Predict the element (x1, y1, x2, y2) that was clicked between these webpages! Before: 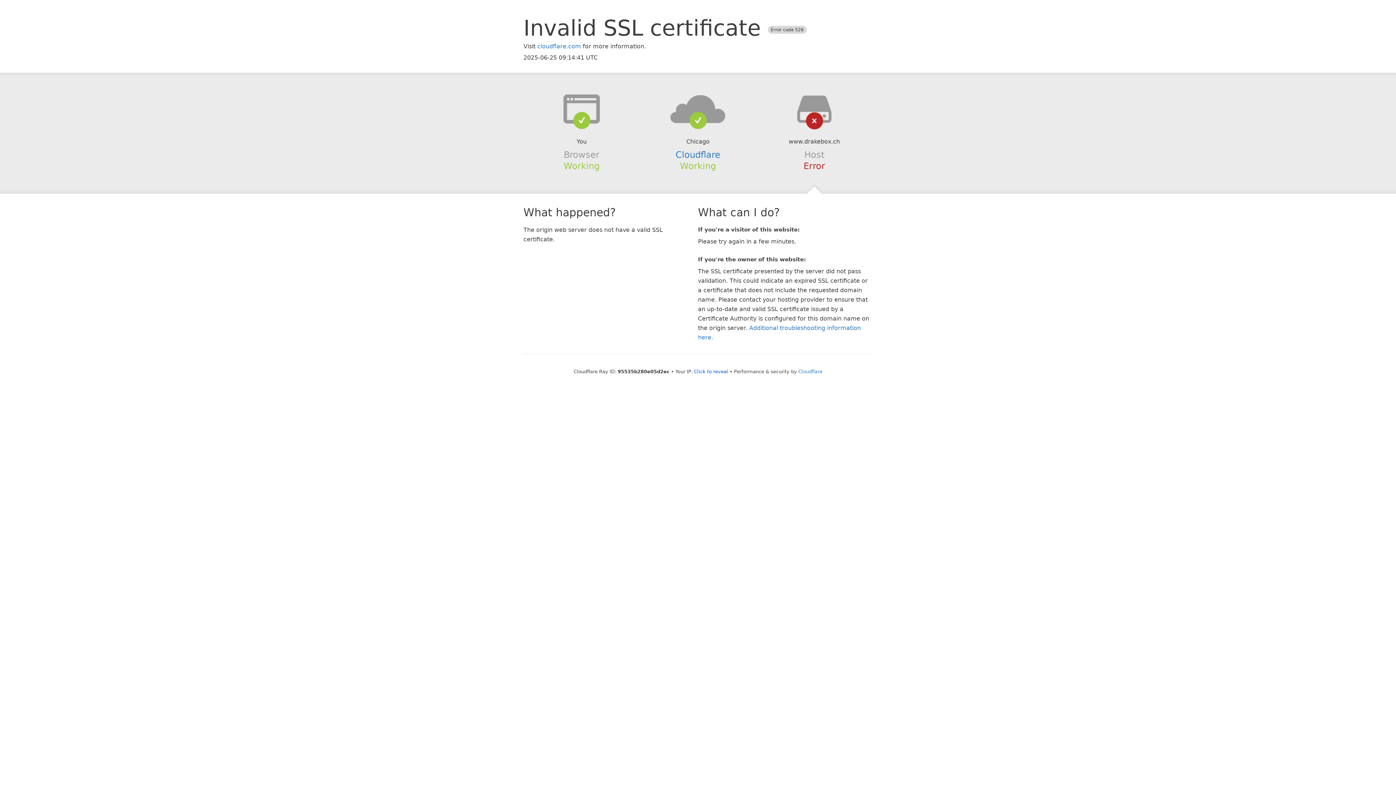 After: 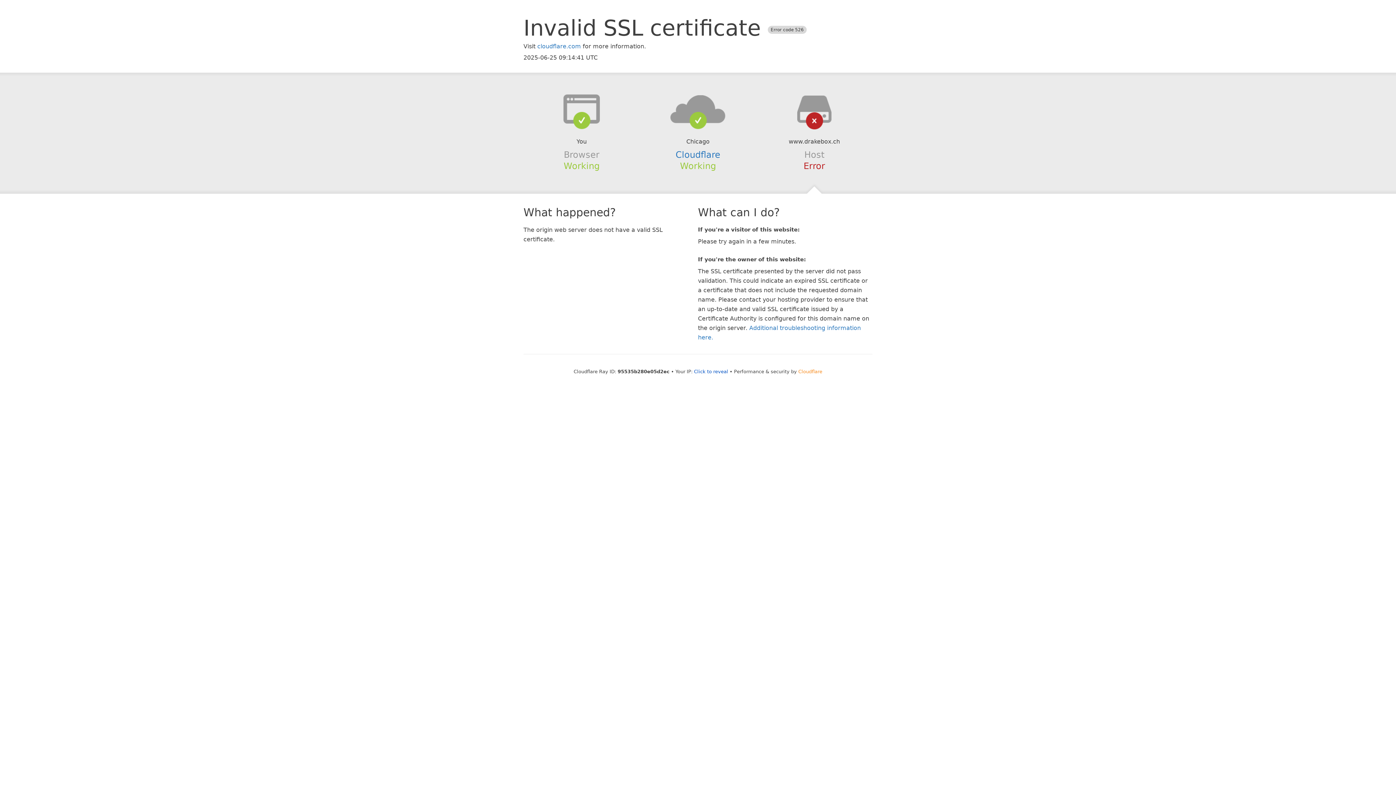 Action: label: Cloudflare bbox: (798, 368, 822, 374)